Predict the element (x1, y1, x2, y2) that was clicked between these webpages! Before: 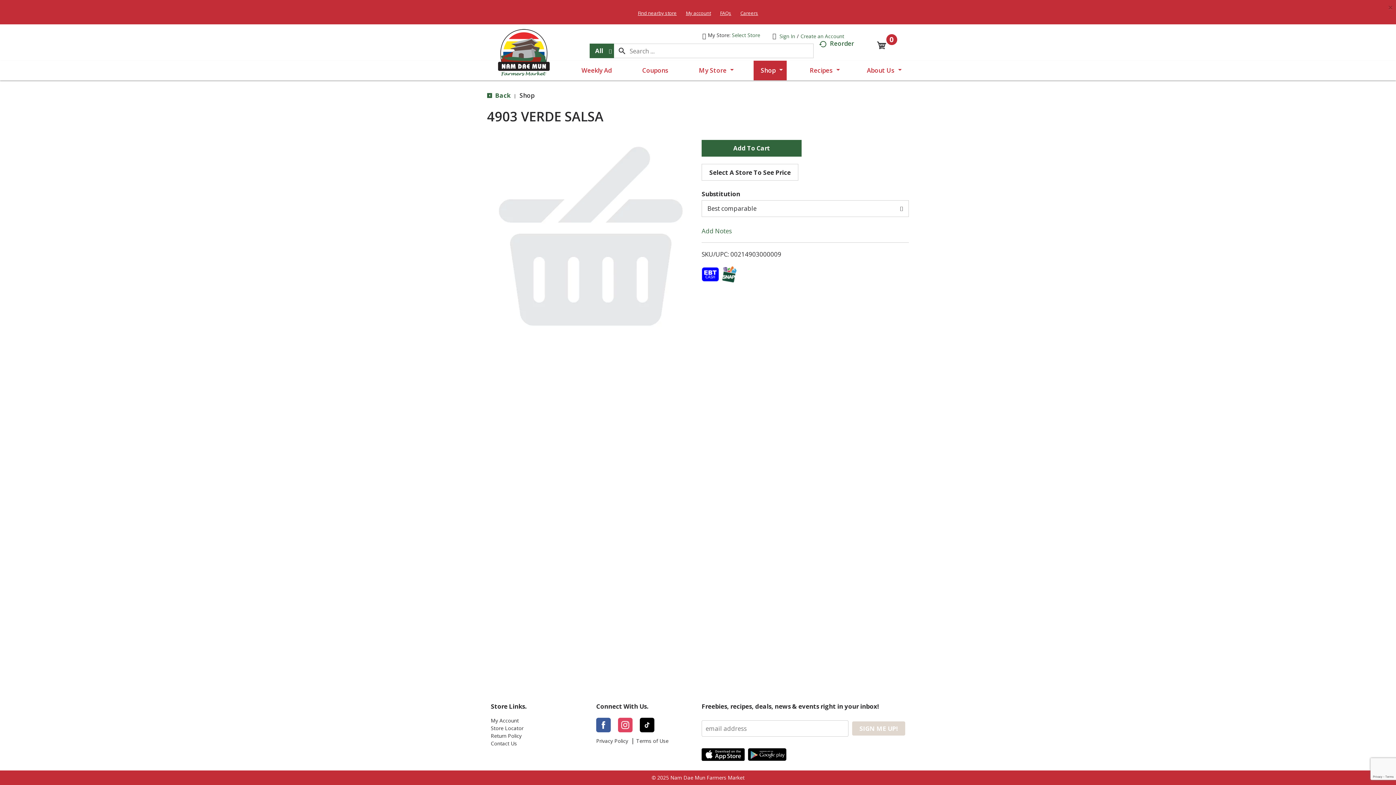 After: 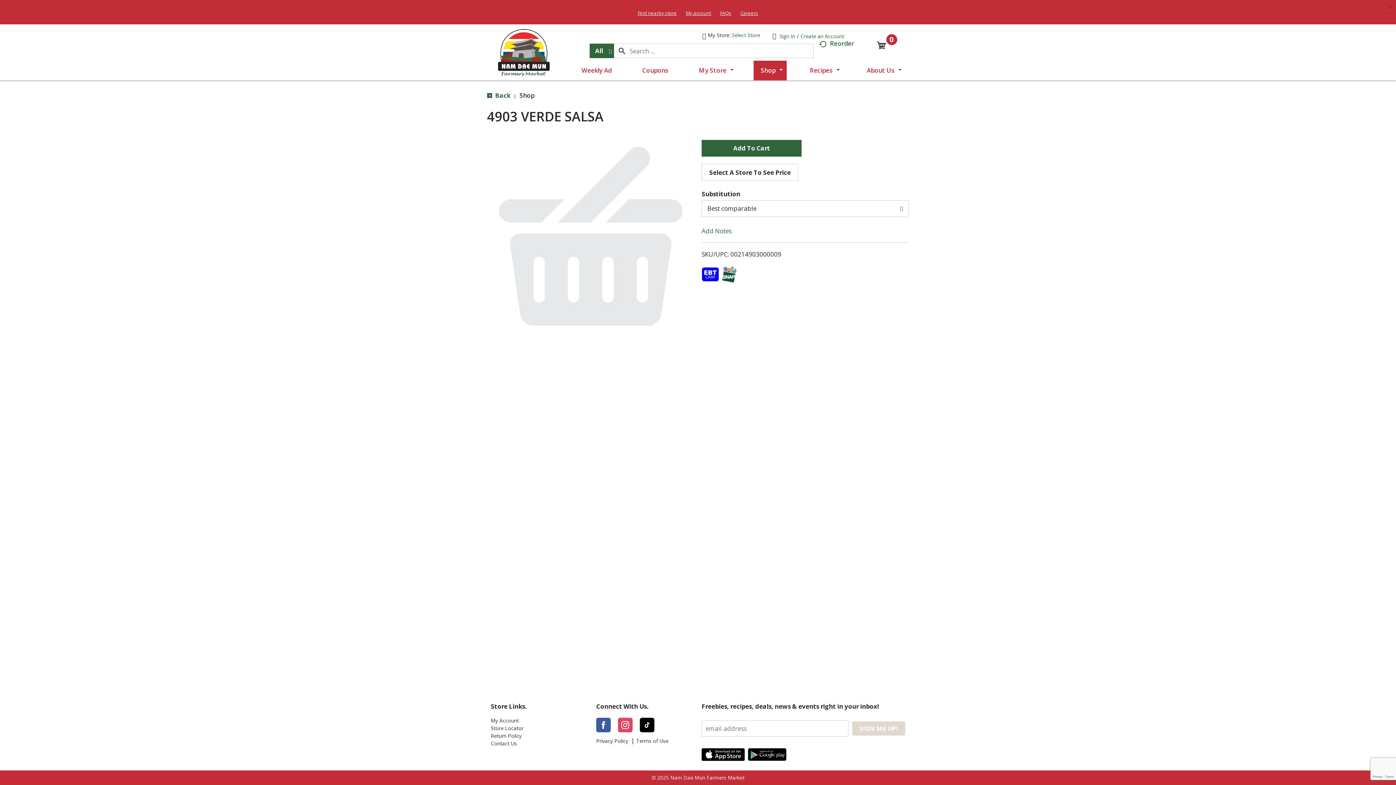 Action: bbox: (748, 748, 786, 761) label: Google Play